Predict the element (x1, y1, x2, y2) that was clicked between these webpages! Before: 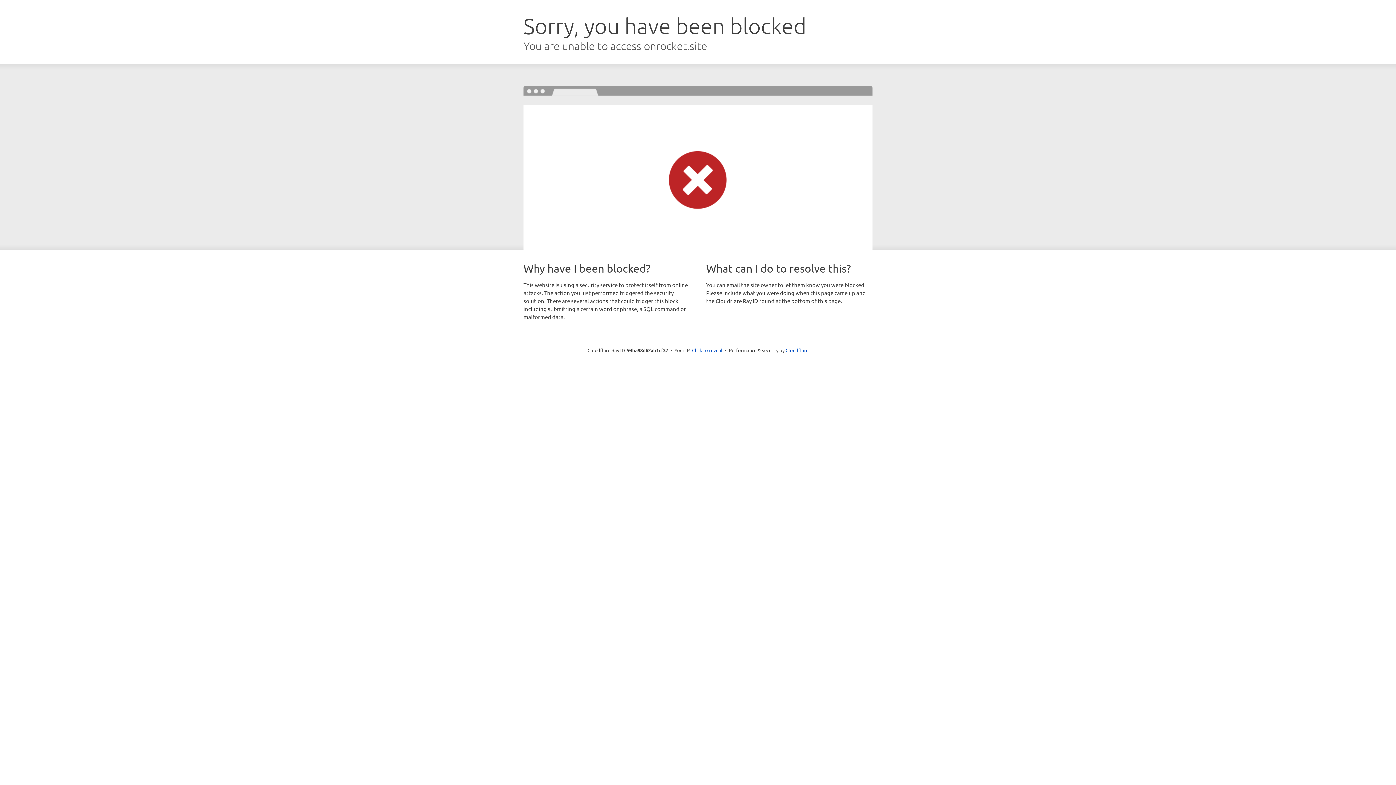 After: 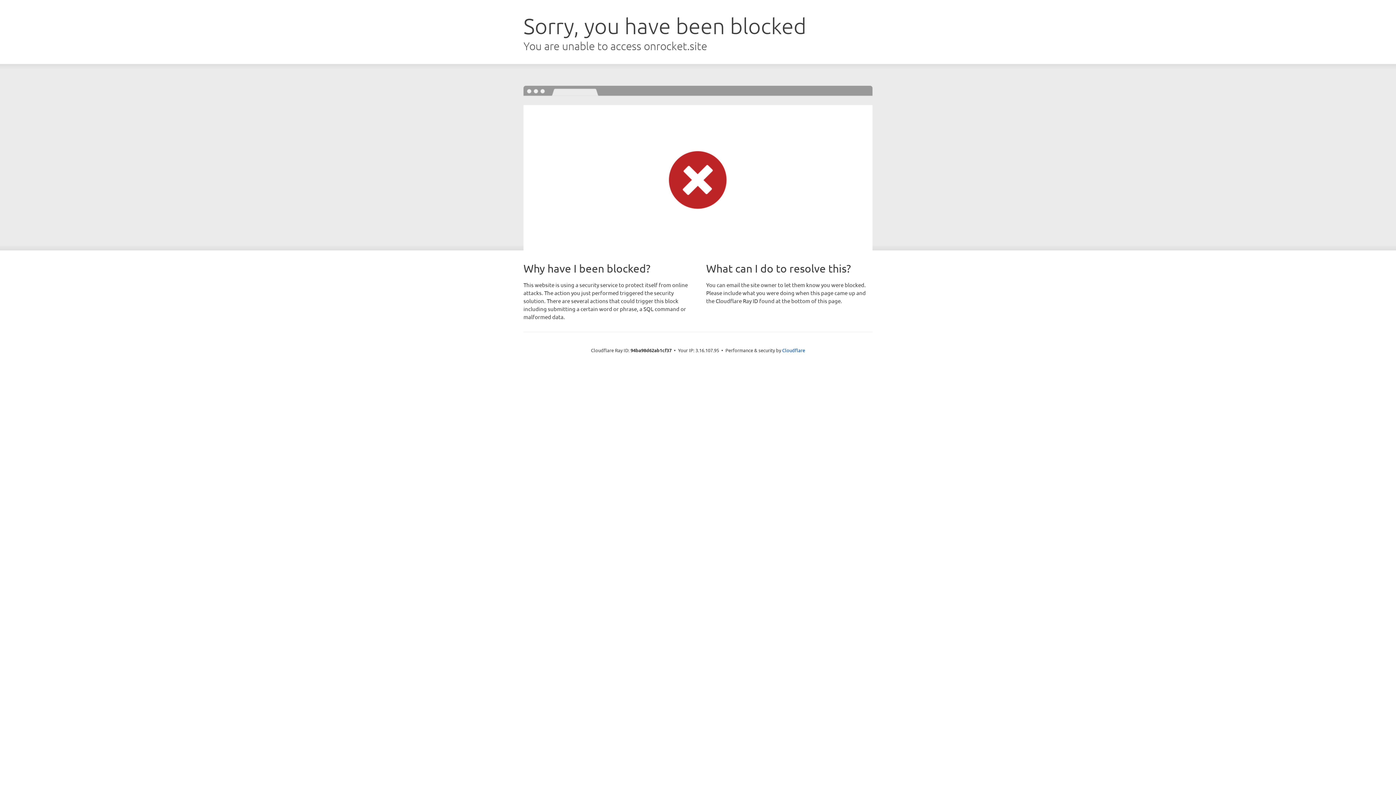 Action: label: Click to reveal bbox: (692, 346, 722, 353)